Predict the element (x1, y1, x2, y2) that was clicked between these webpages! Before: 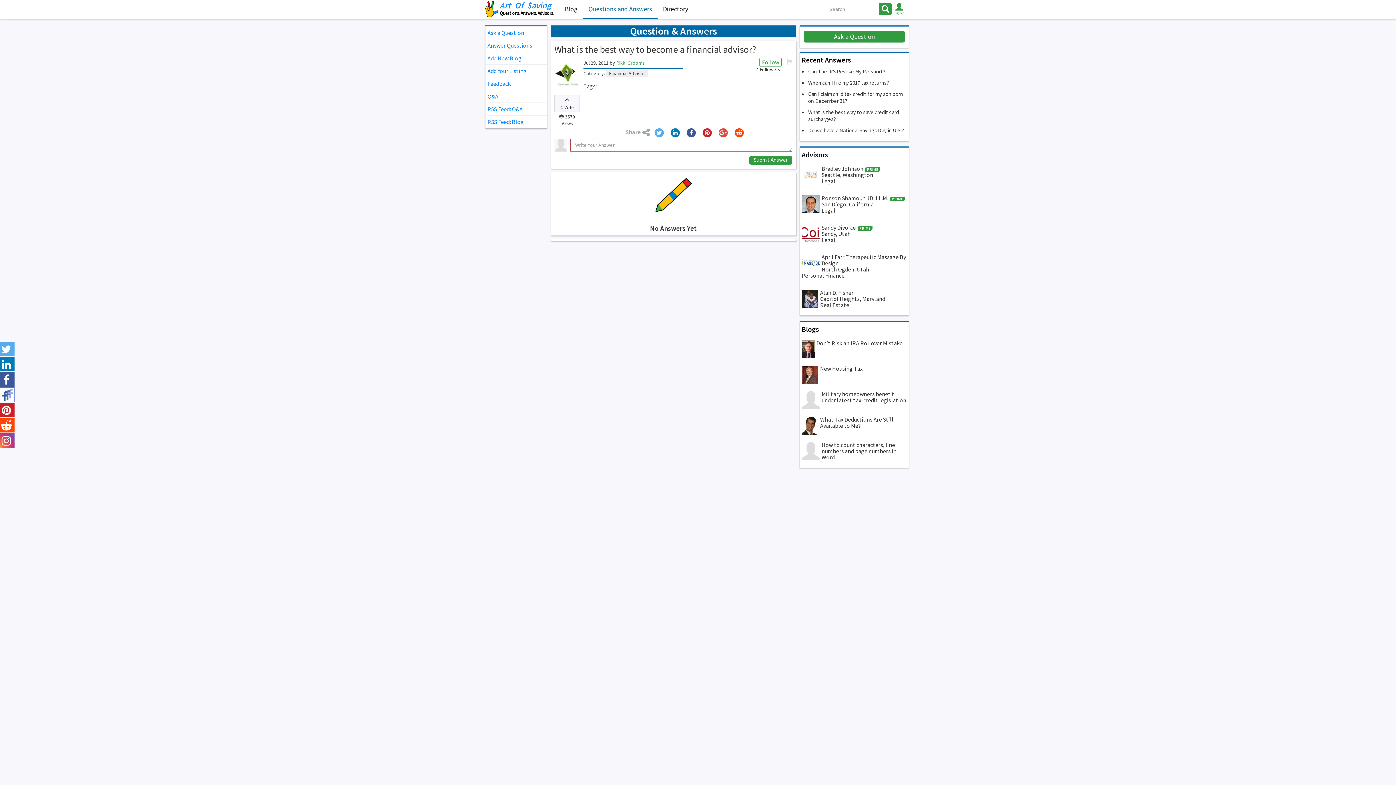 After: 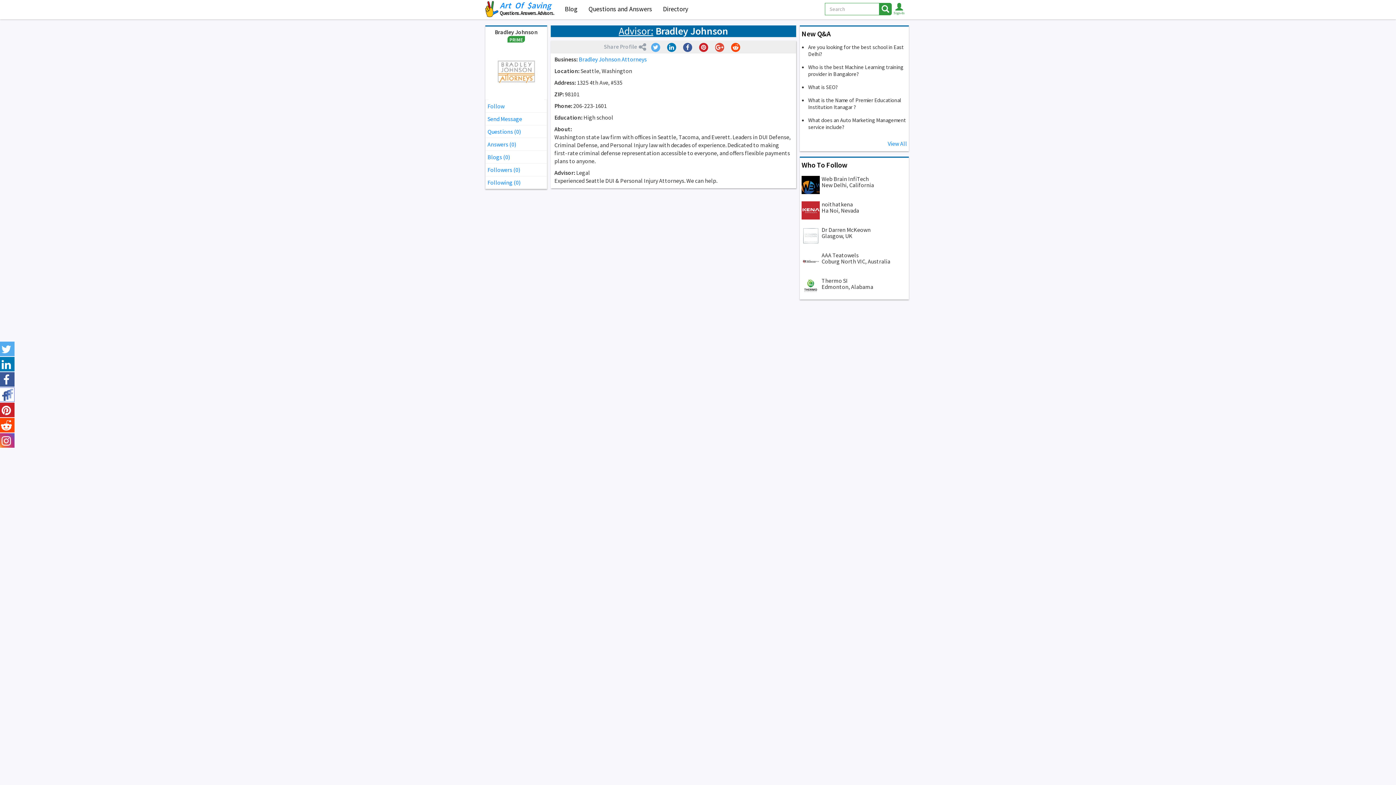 Action: bbox: (801, 158, 907, 188) label: Bradley Johnson
Seattle, Washington
Legal